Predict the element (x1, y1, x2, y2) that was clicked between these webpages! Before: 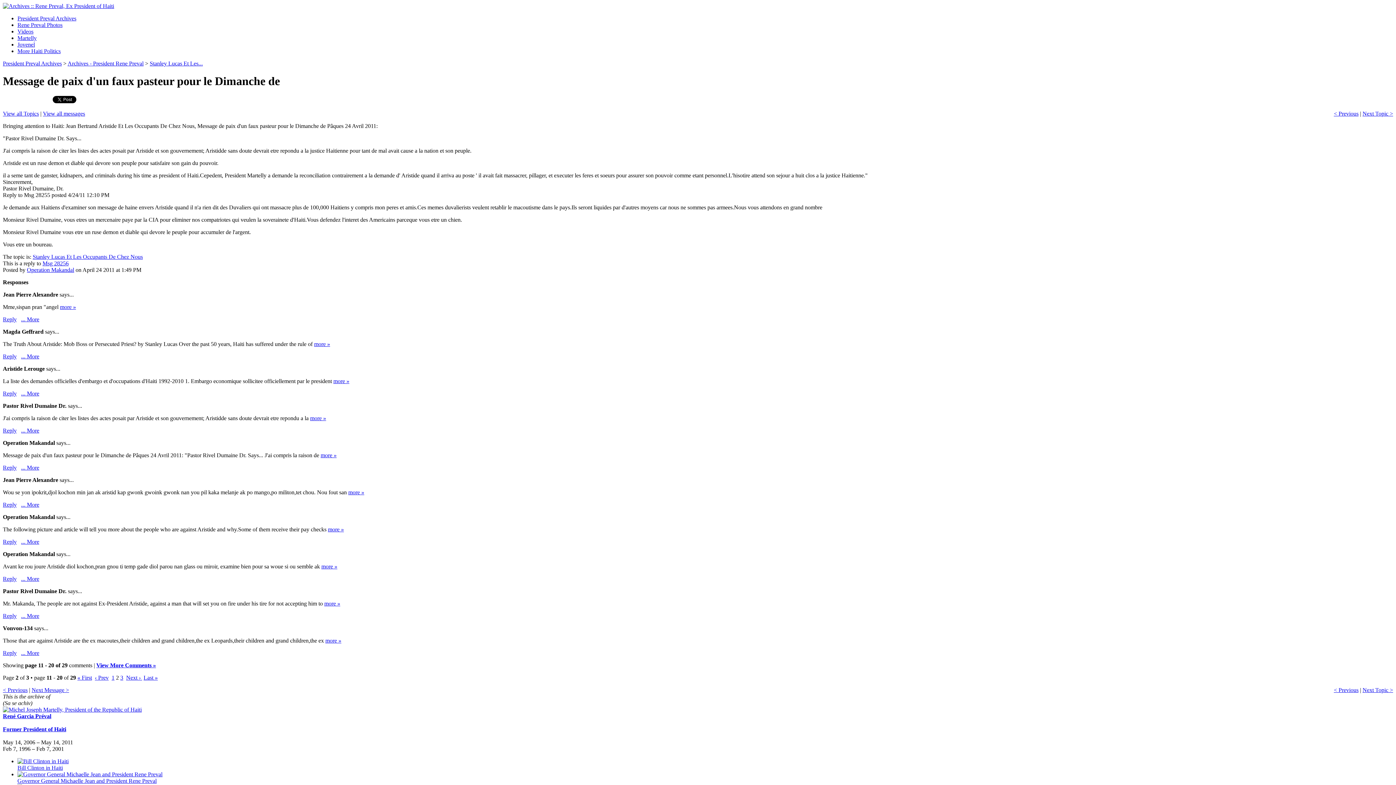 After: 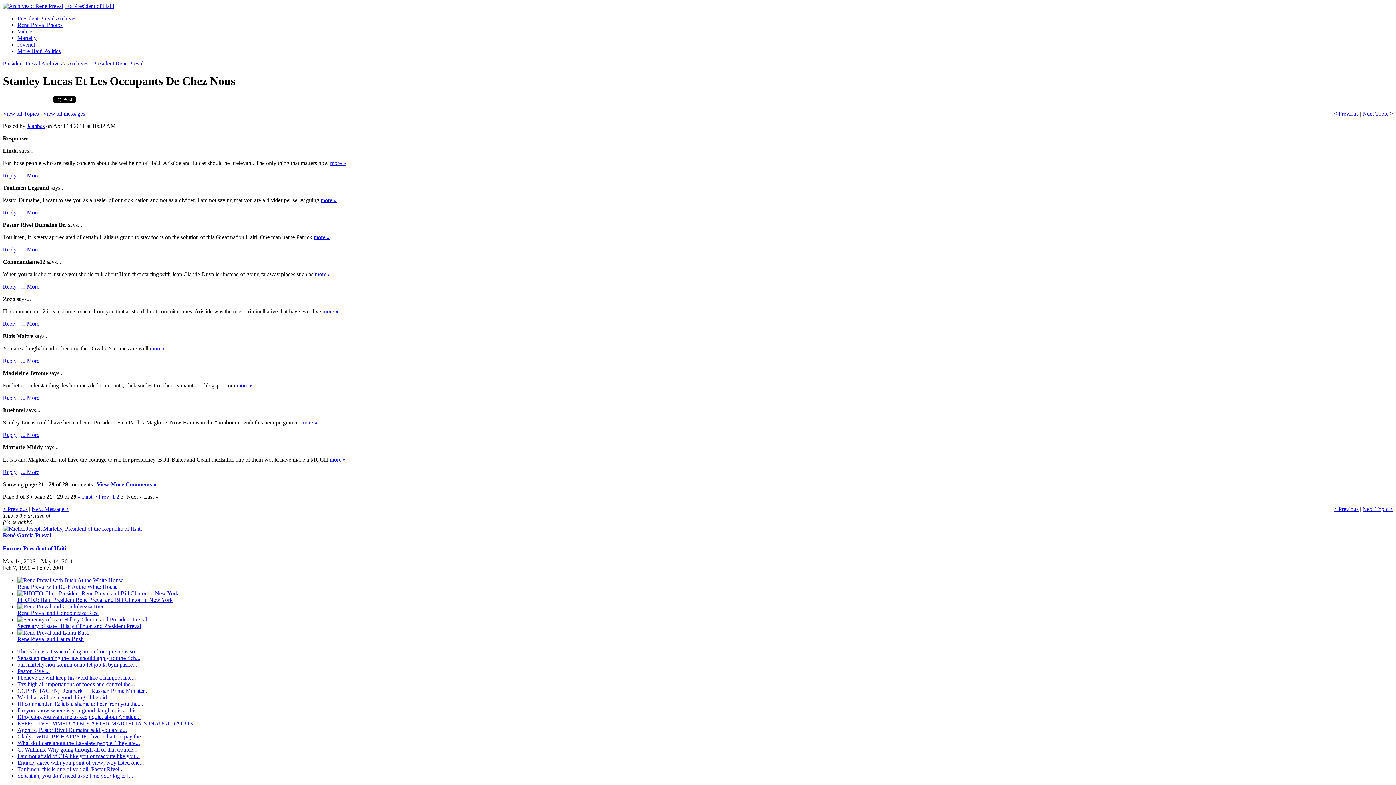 Action: bbox: (96, 662, 156, 668) label: View More Comments »